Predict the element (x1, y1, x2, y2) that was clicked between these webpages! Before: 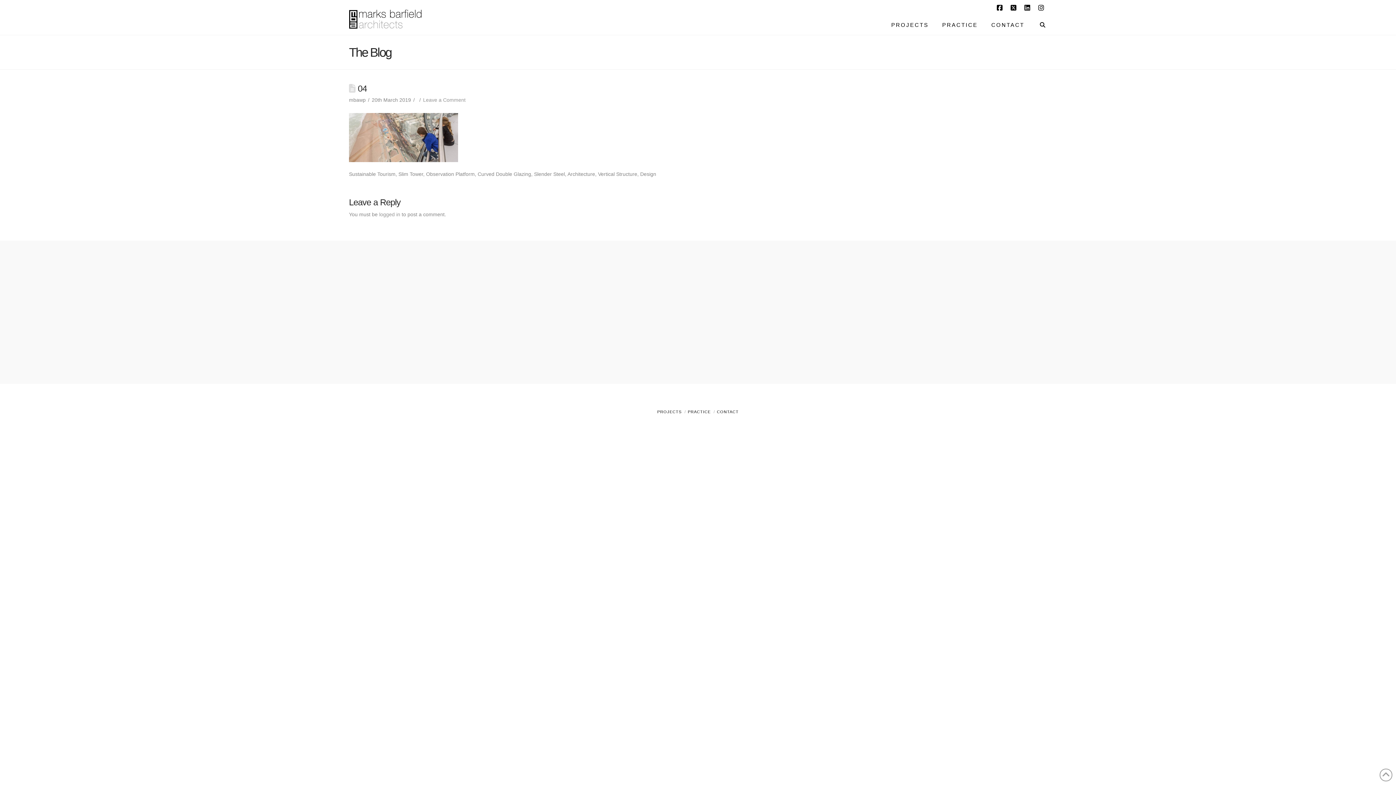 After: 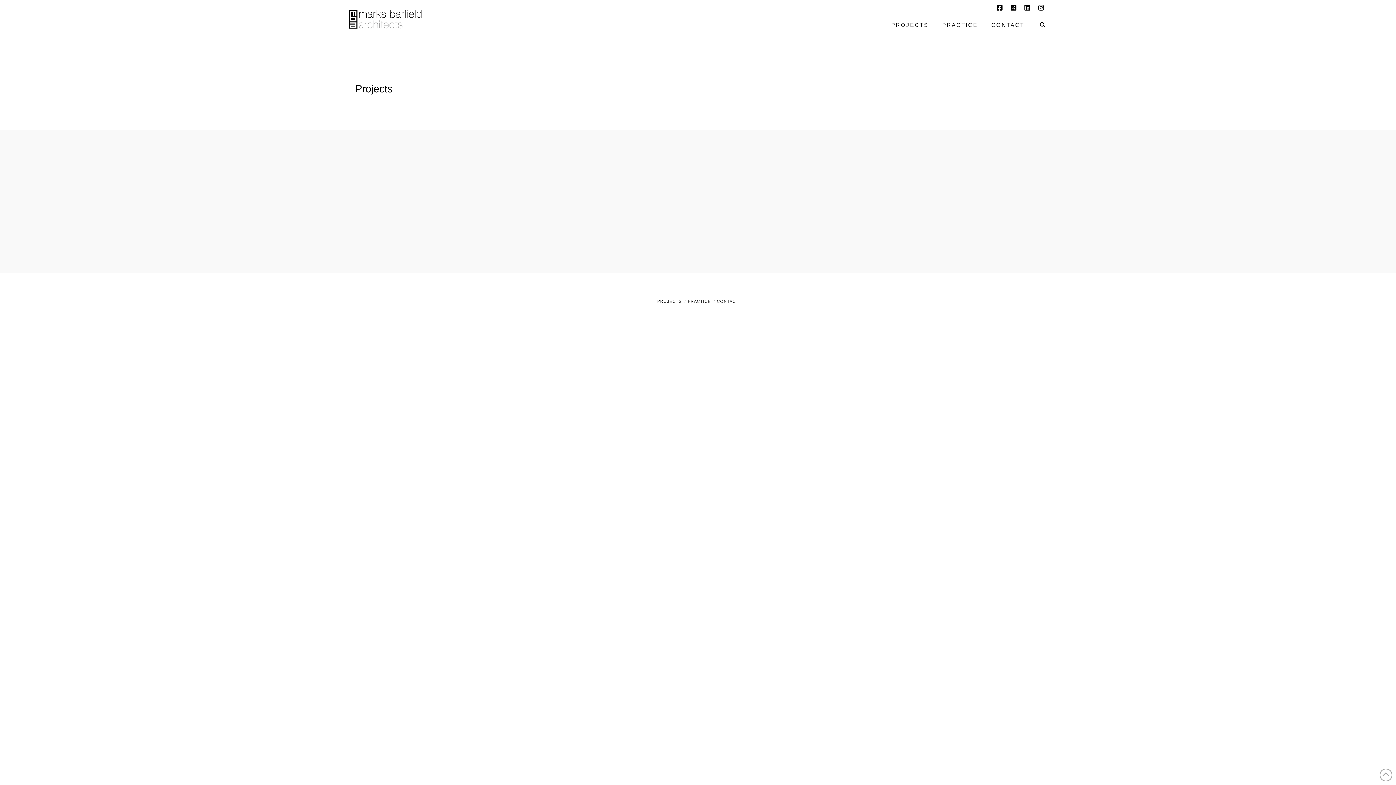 Action: bbox: (349, 9, 421, 28)